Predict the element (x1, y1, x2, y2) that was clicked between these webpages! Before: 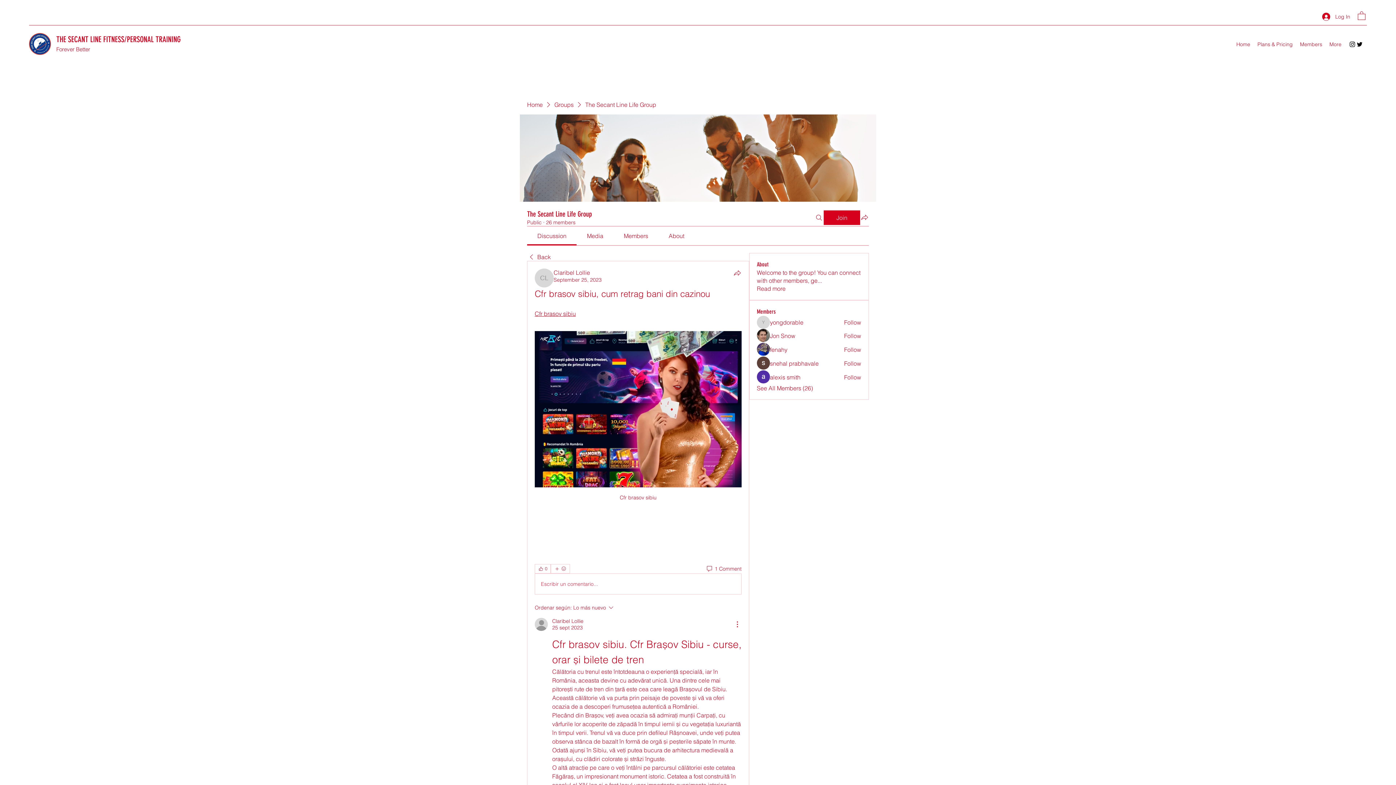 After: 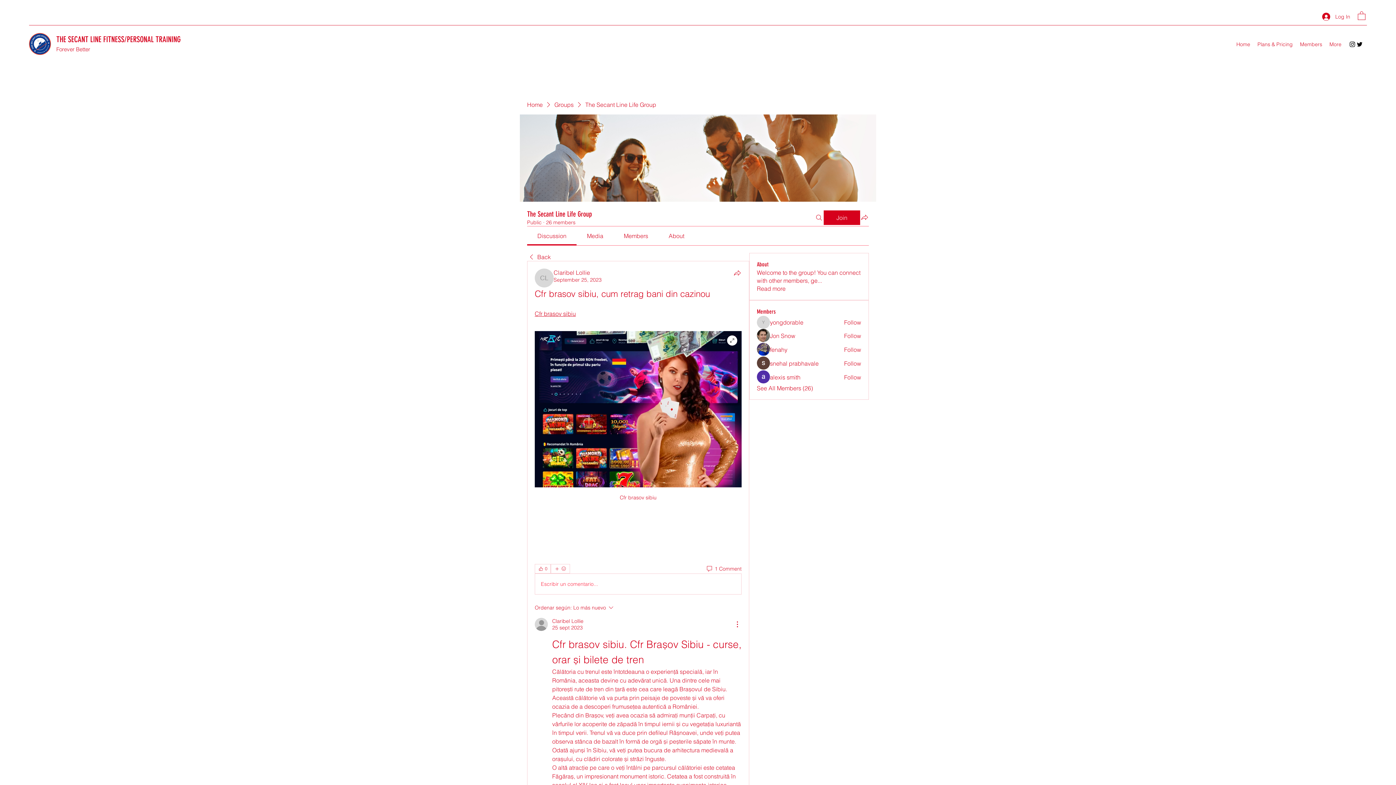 Action: bbox: (534, 331, 741, 487)